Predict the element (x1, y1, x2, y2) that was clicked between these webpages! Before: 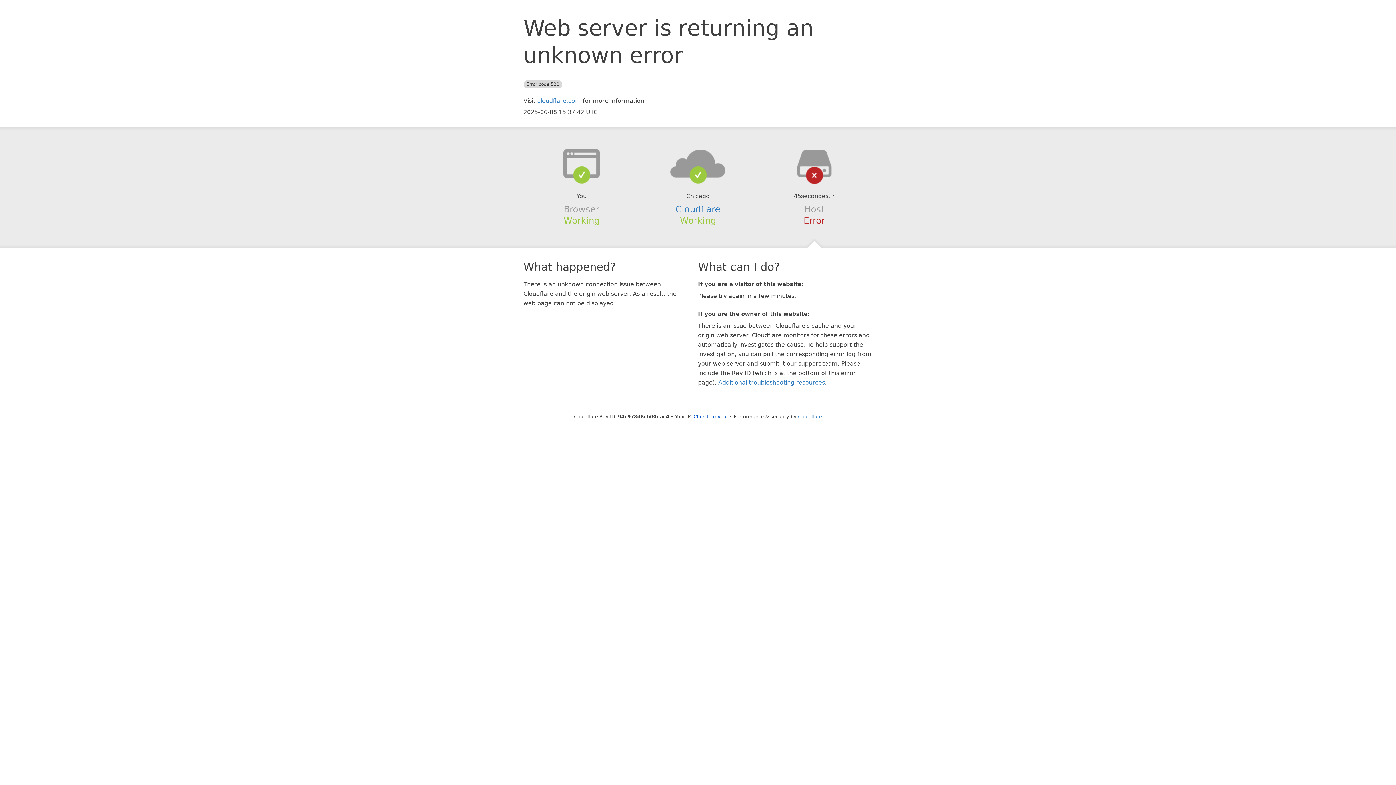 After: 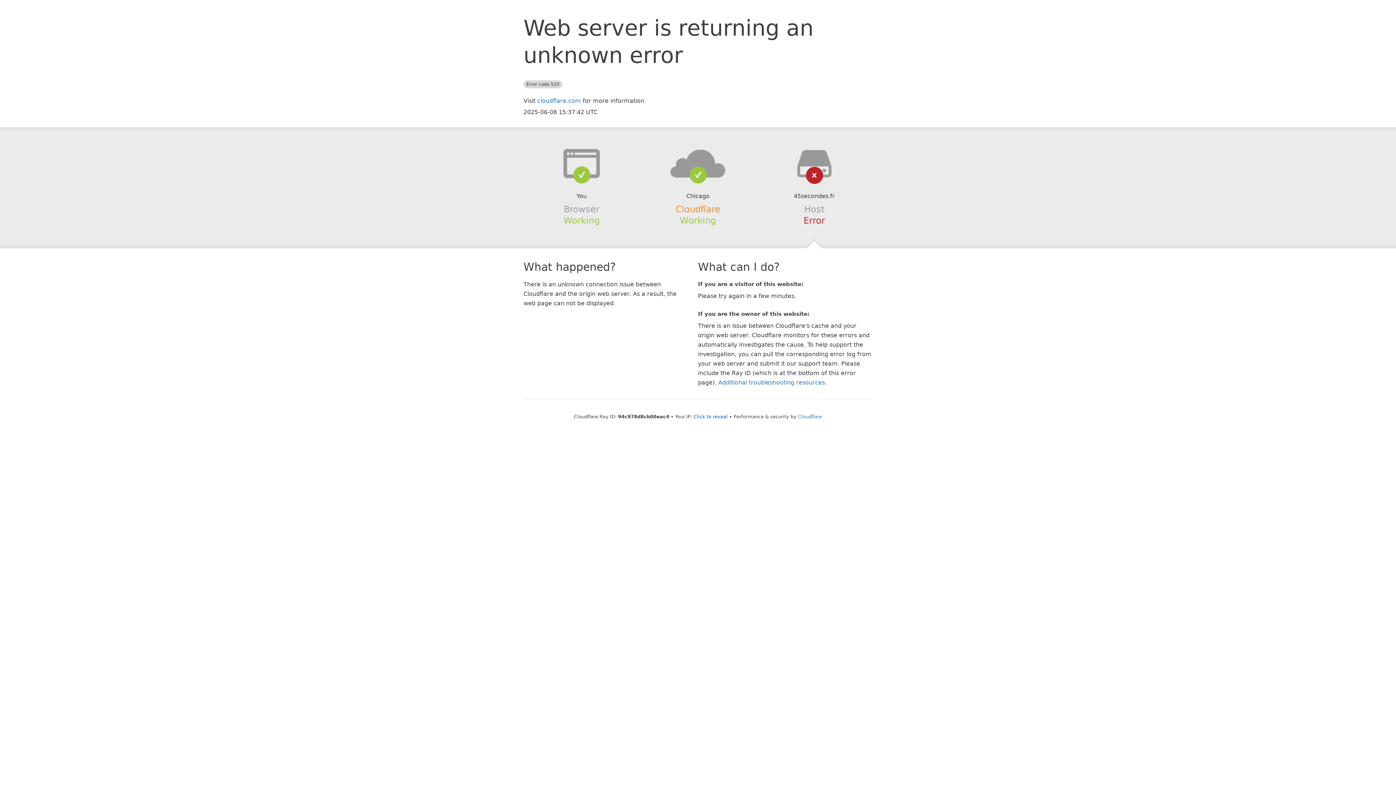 Action: label: Cloudflare bbox: (675, 204, 720, 214)